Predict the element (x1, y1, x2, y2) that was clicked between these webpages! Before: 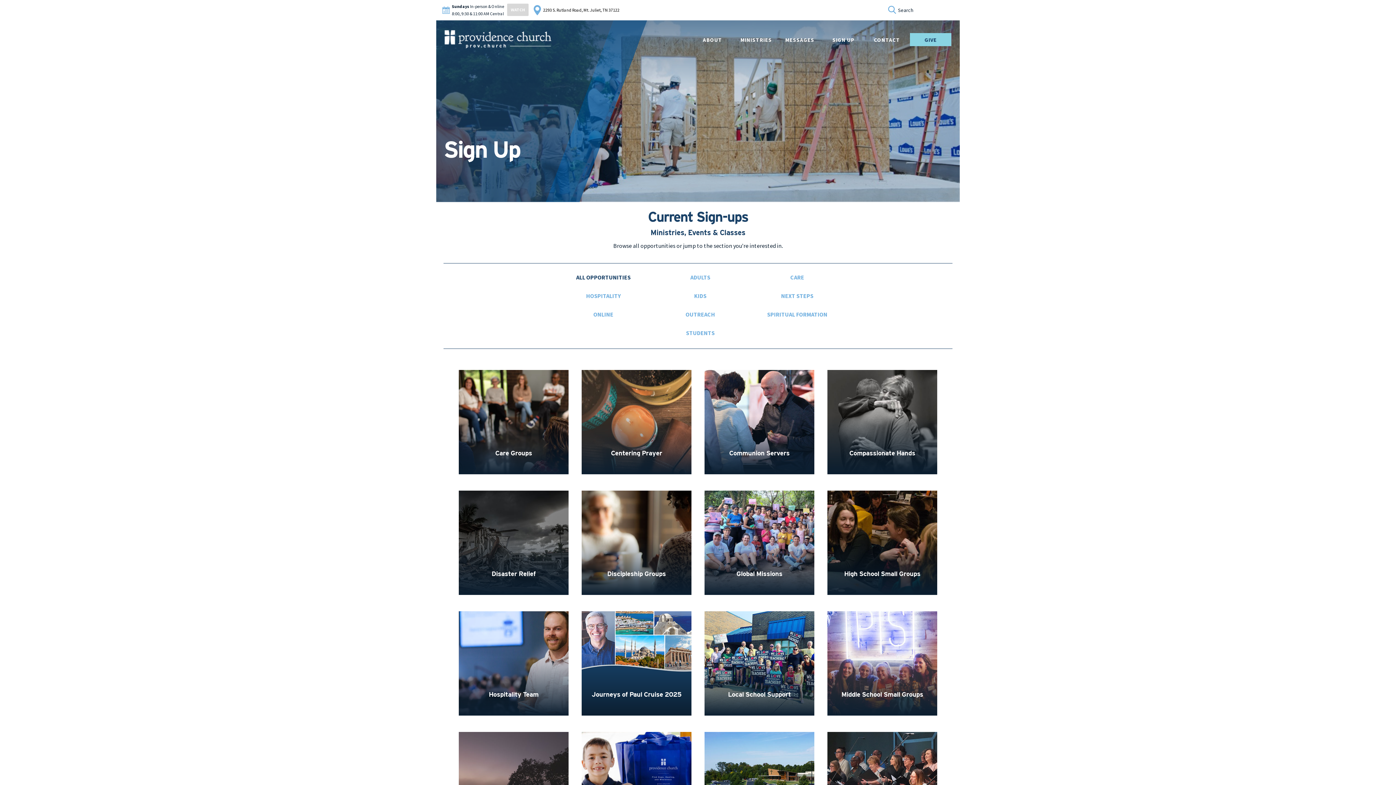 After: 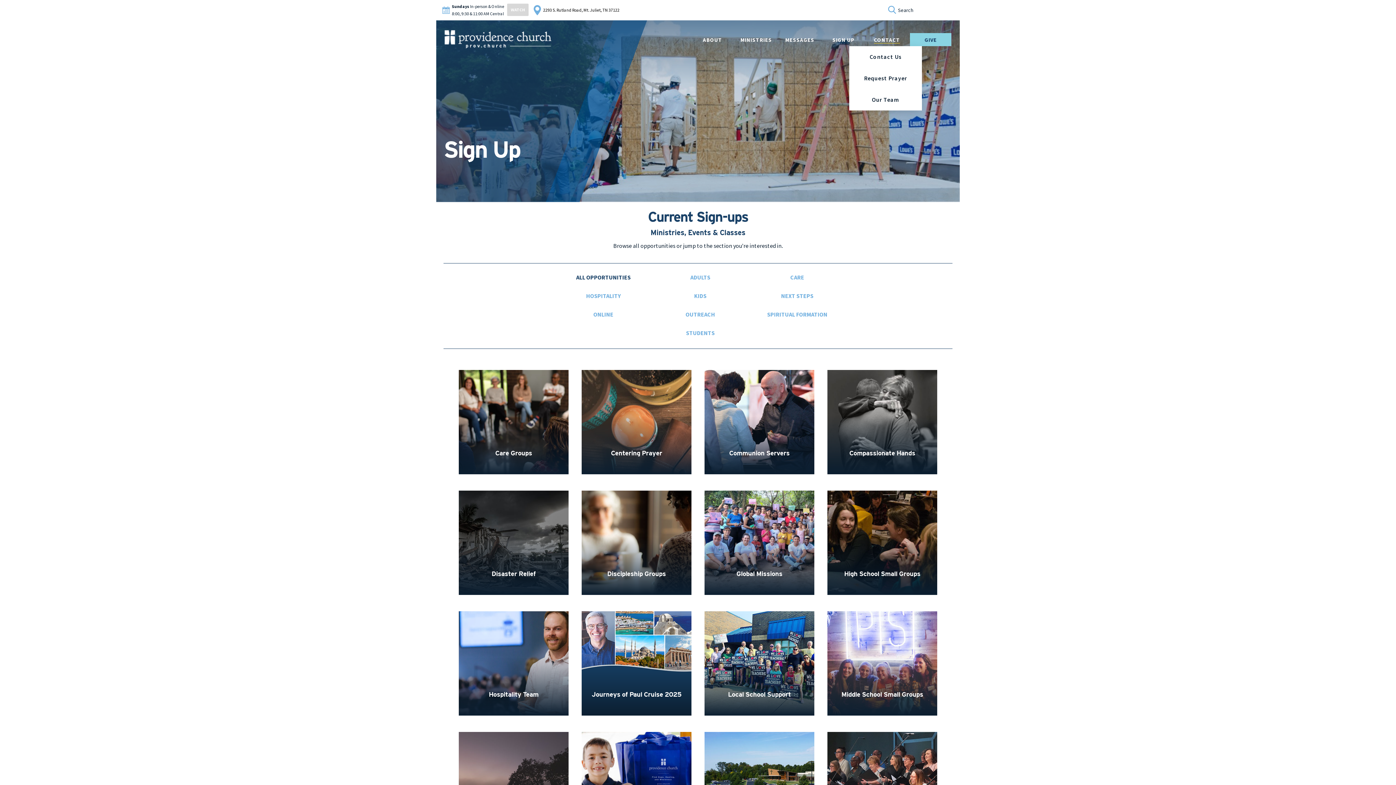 Action: label: CONTACT bbox: (874, 36, 900, 43)